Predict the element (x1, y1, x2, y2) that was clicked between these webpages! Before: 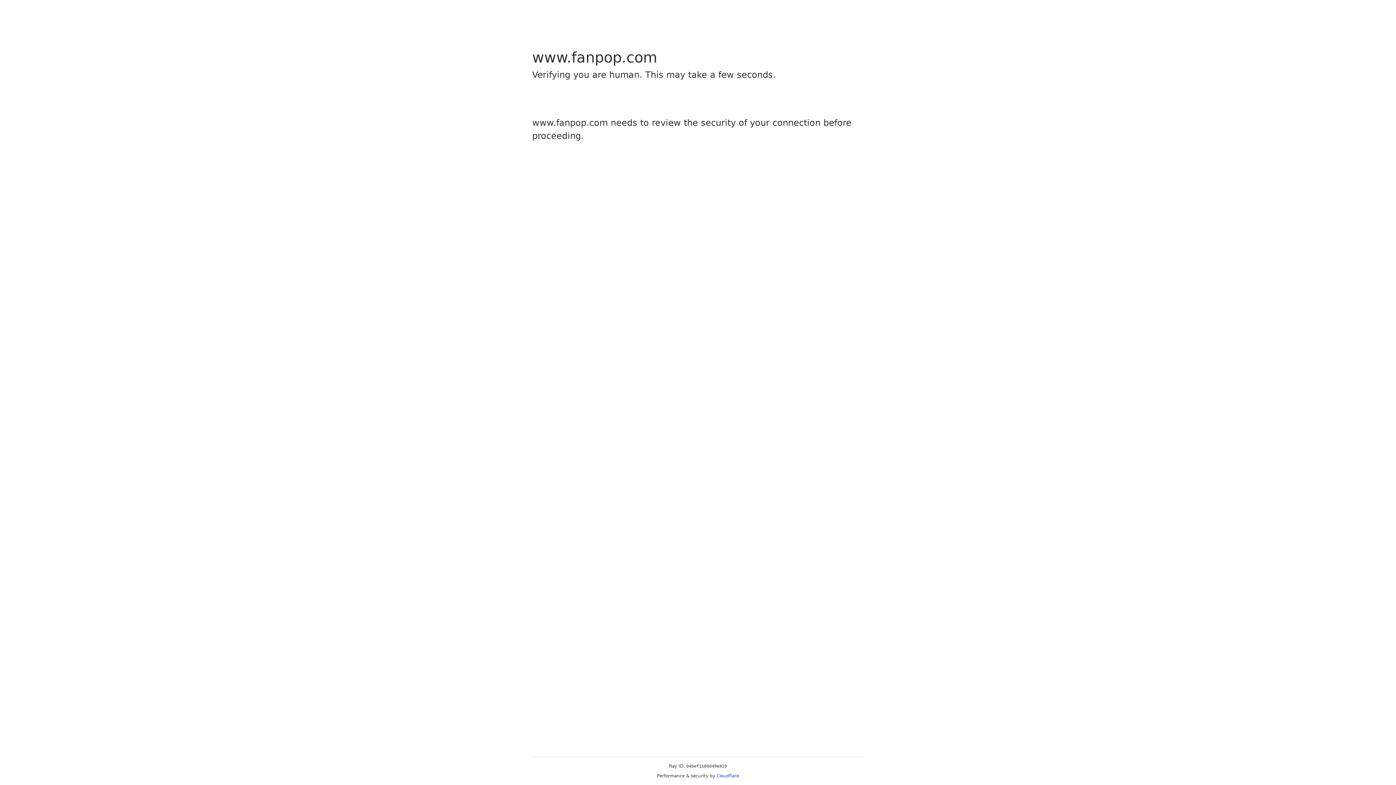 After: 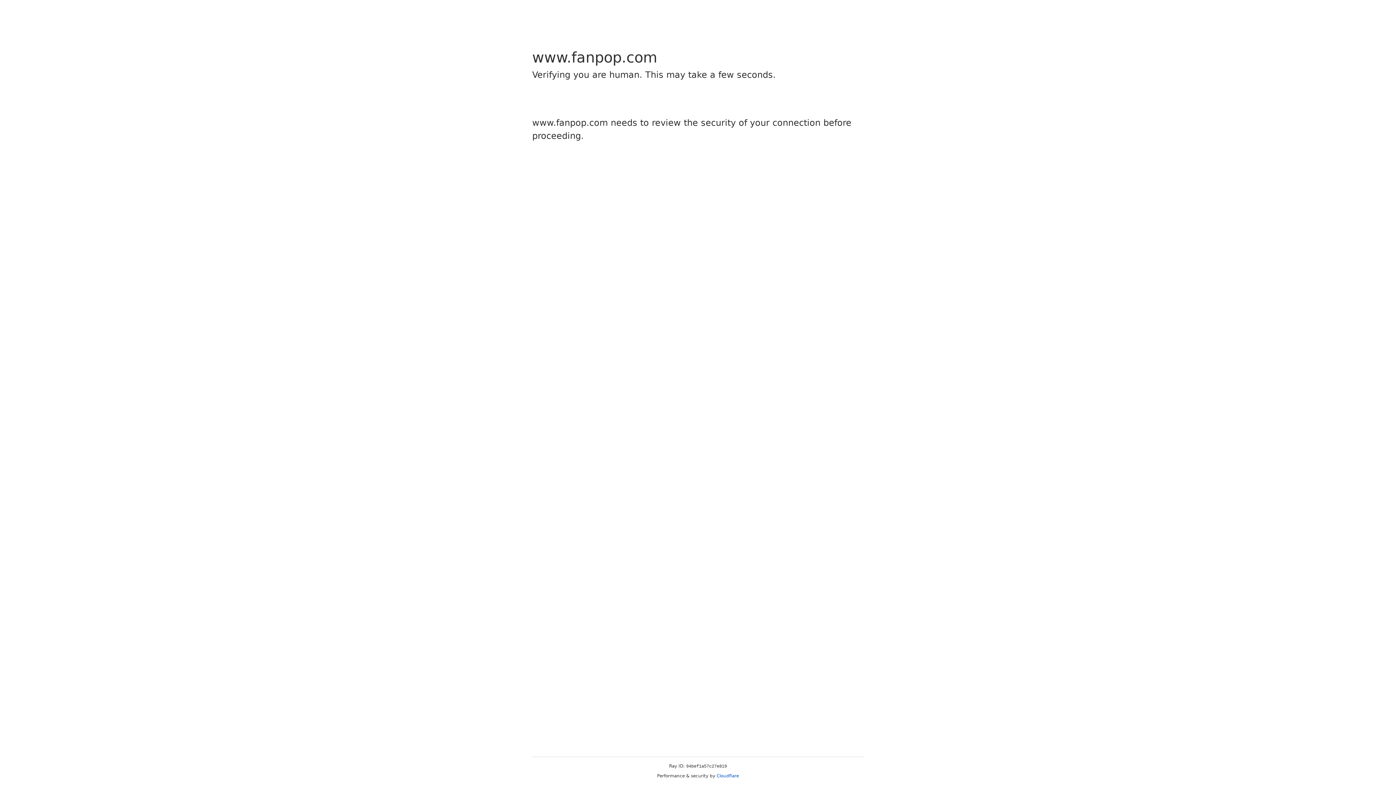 Action: label: Cloudflare bbox: (716, 773, 739, 778)